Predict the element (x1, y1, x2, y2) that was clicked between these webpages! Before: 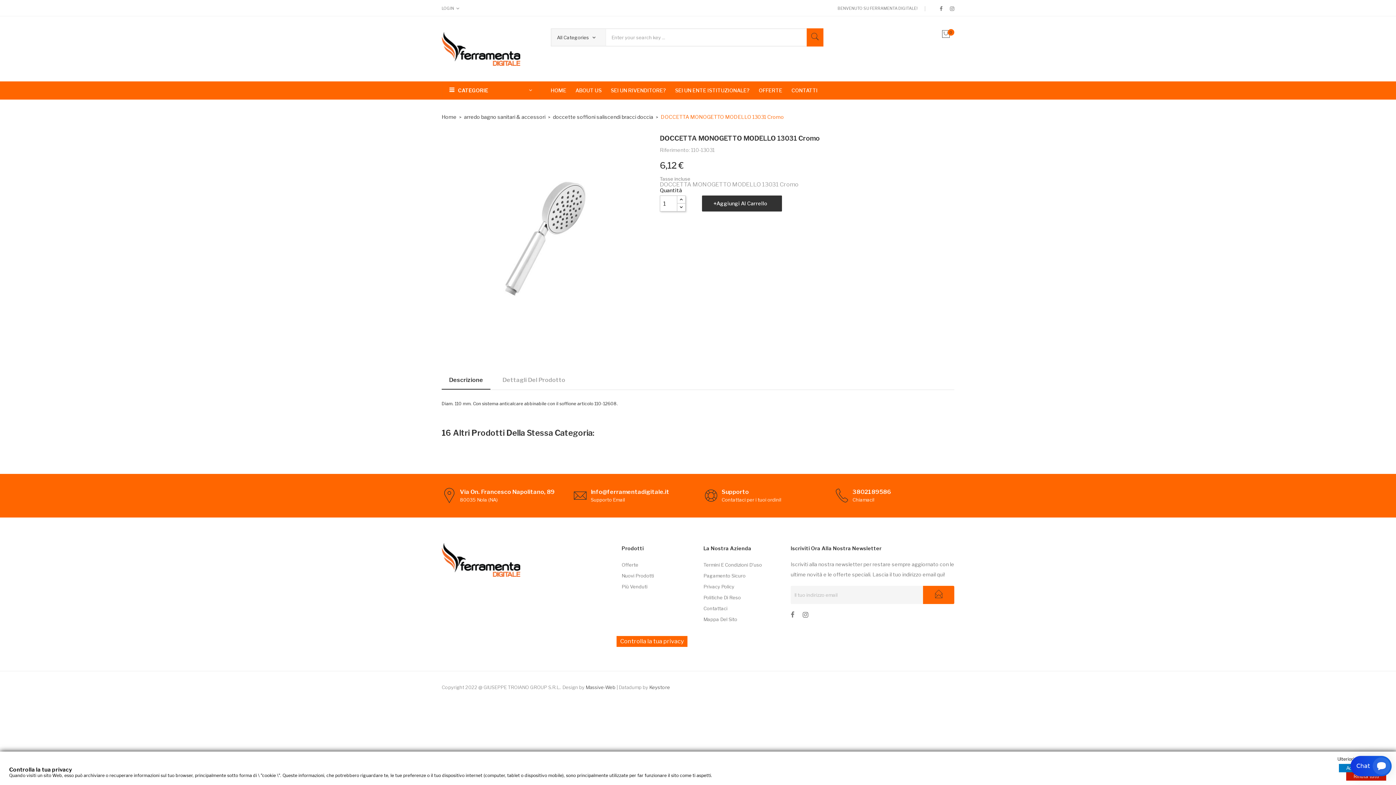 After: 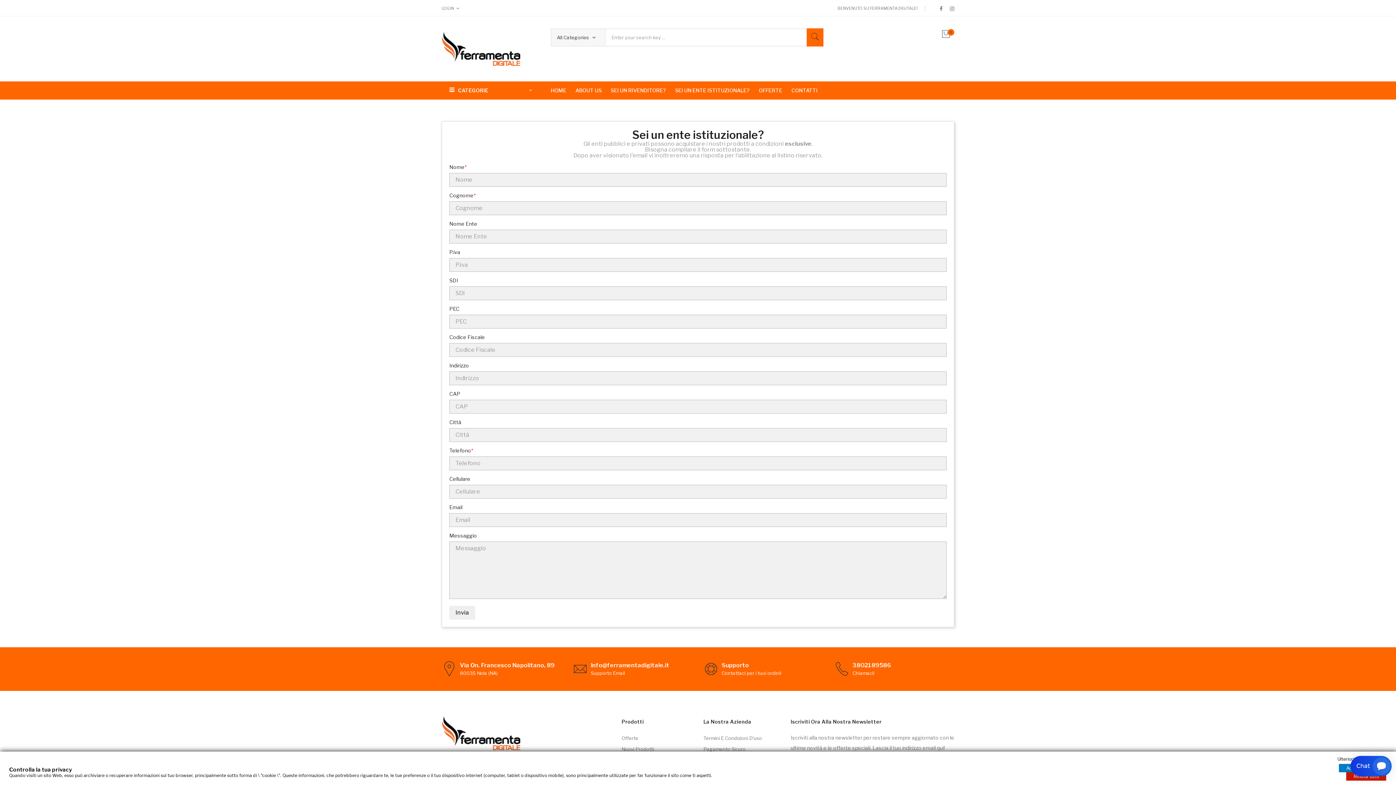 Action: bbox: (675, 81, 758, 99) label: SEI UN ENTE ISTITUZIONALE?